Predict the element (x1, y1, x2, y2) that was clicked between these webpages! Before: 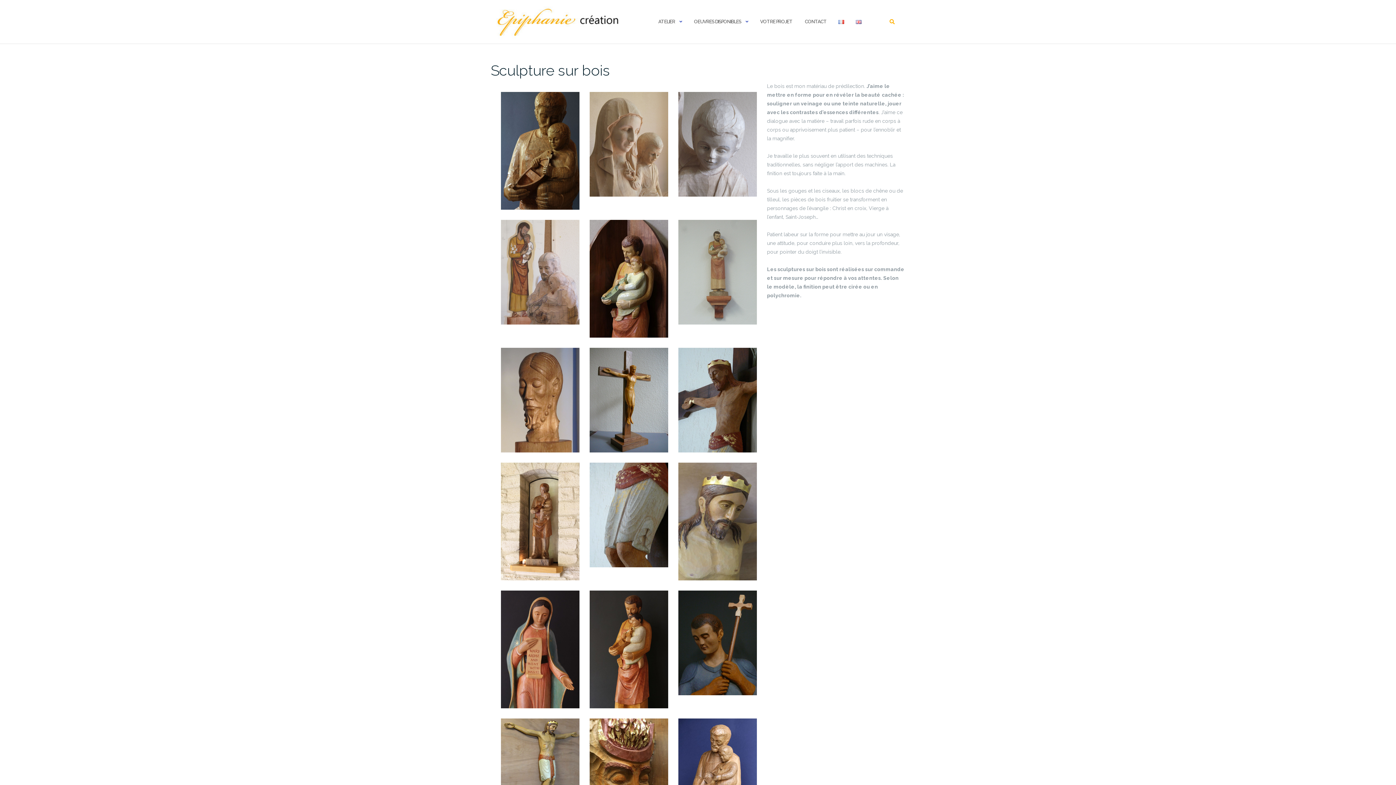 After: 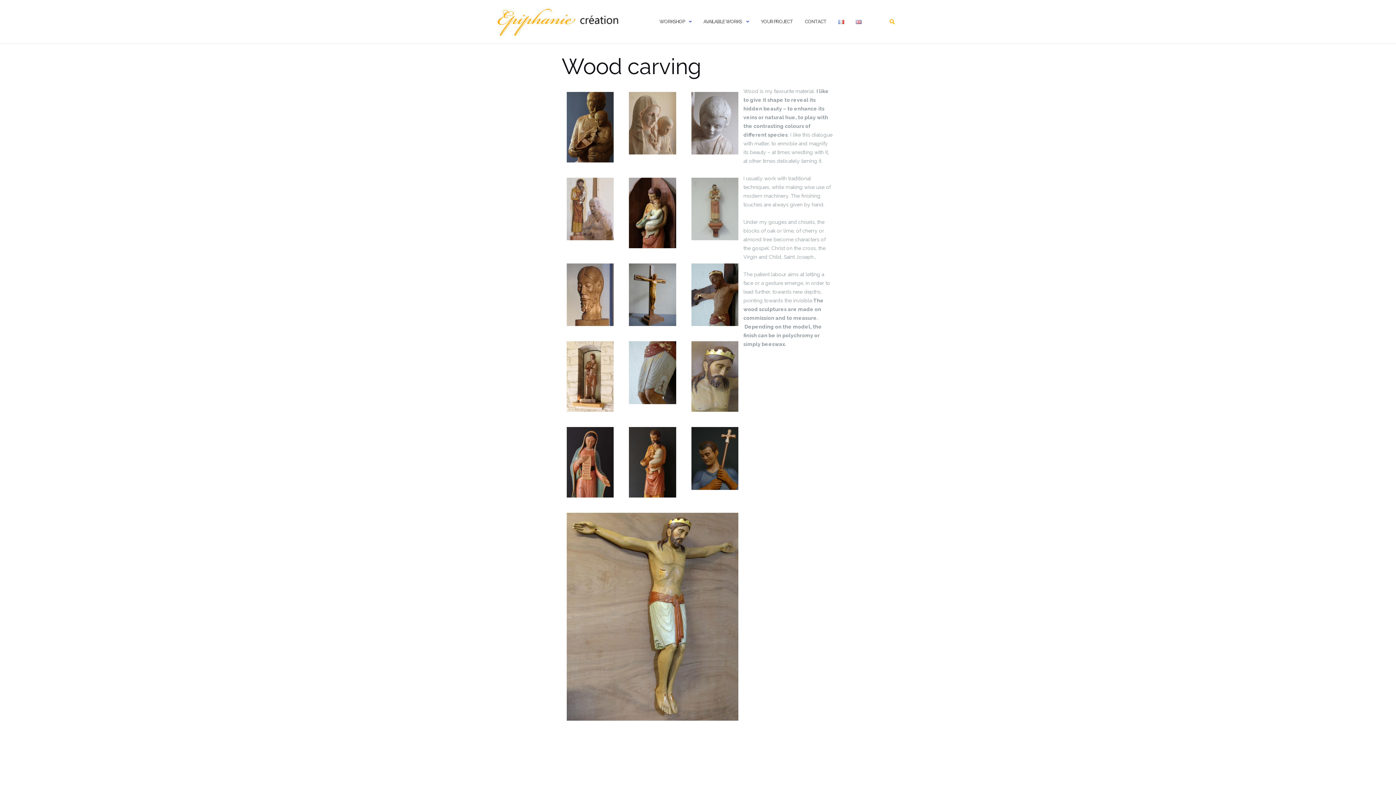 Action: bbox: (856, 11, 861, 31)